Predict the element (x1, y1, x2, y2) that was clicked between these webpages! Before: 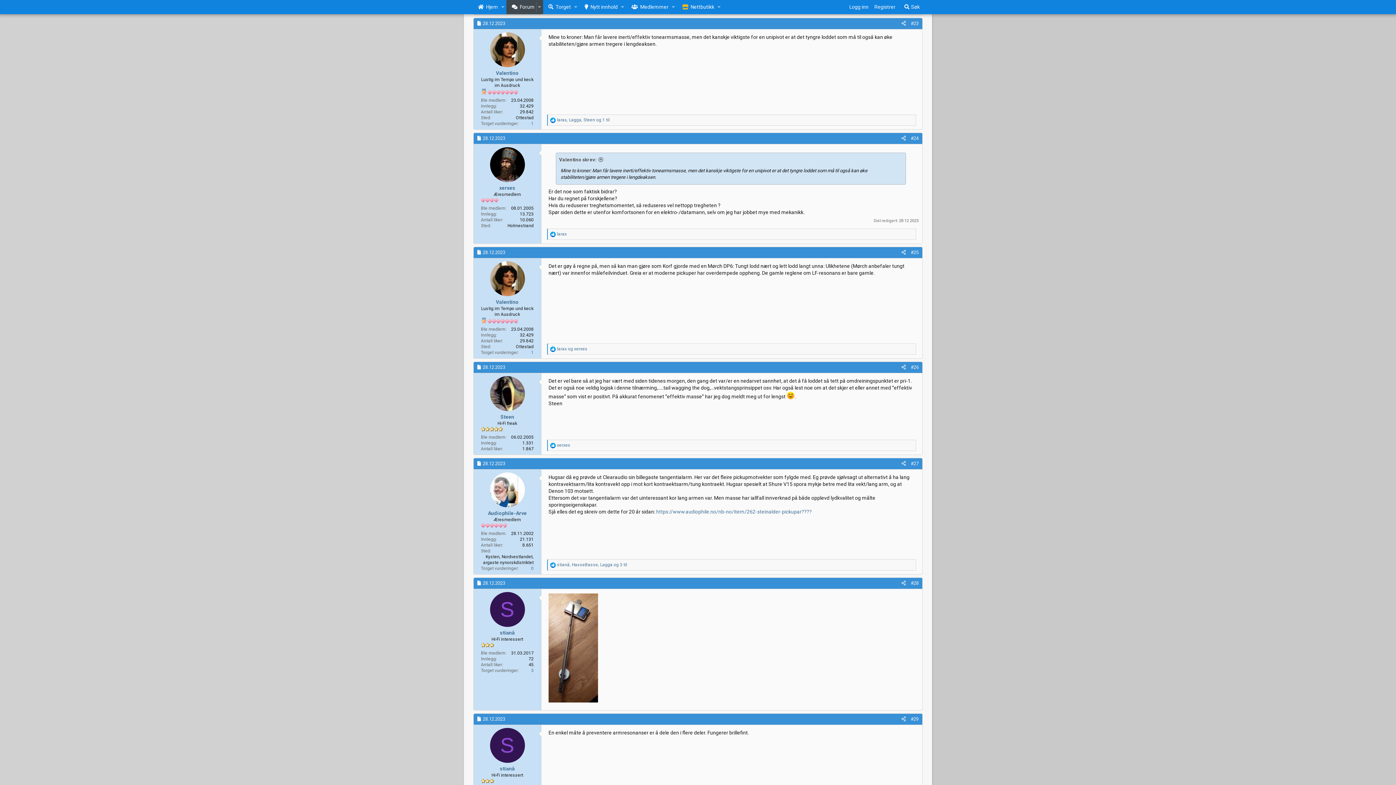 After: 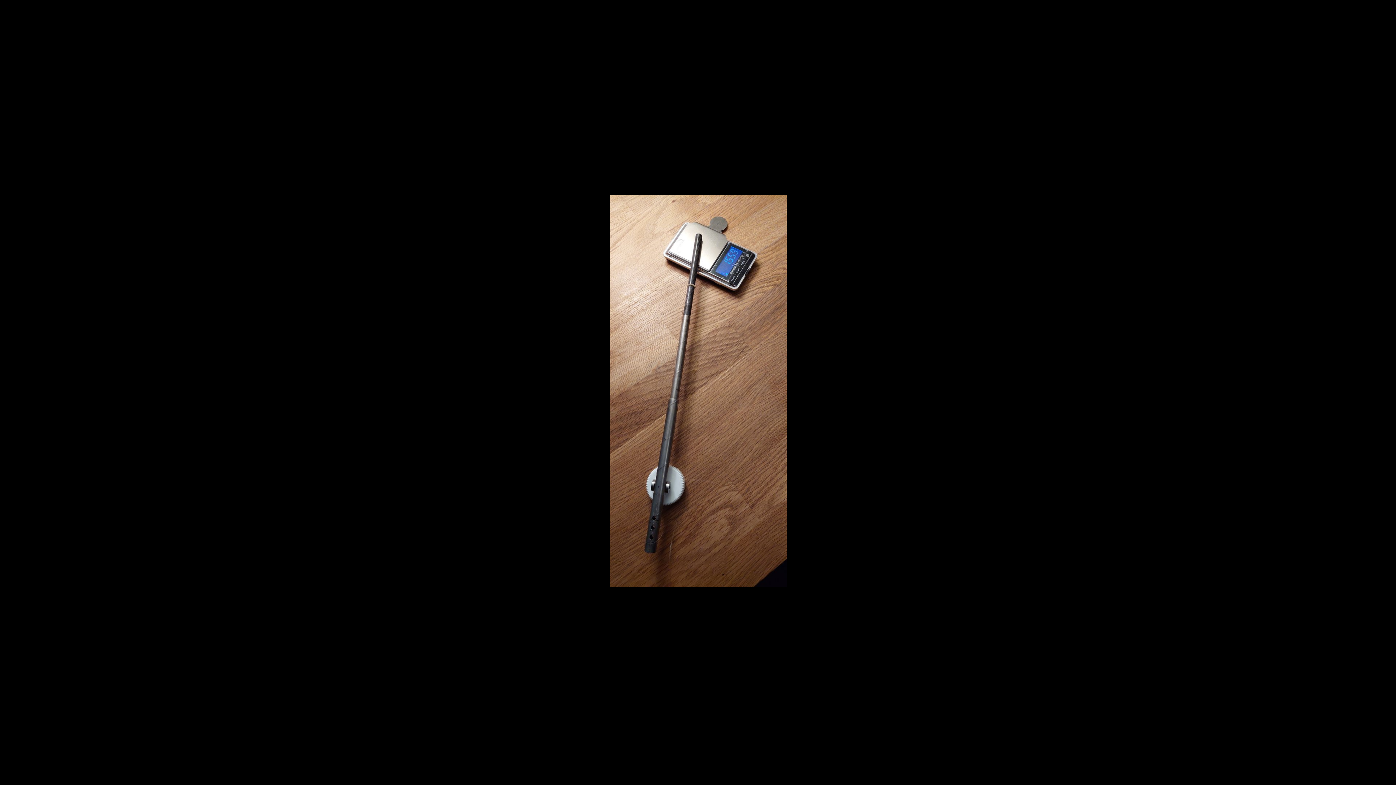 Action: bbox: (548, 698, 598, 703)